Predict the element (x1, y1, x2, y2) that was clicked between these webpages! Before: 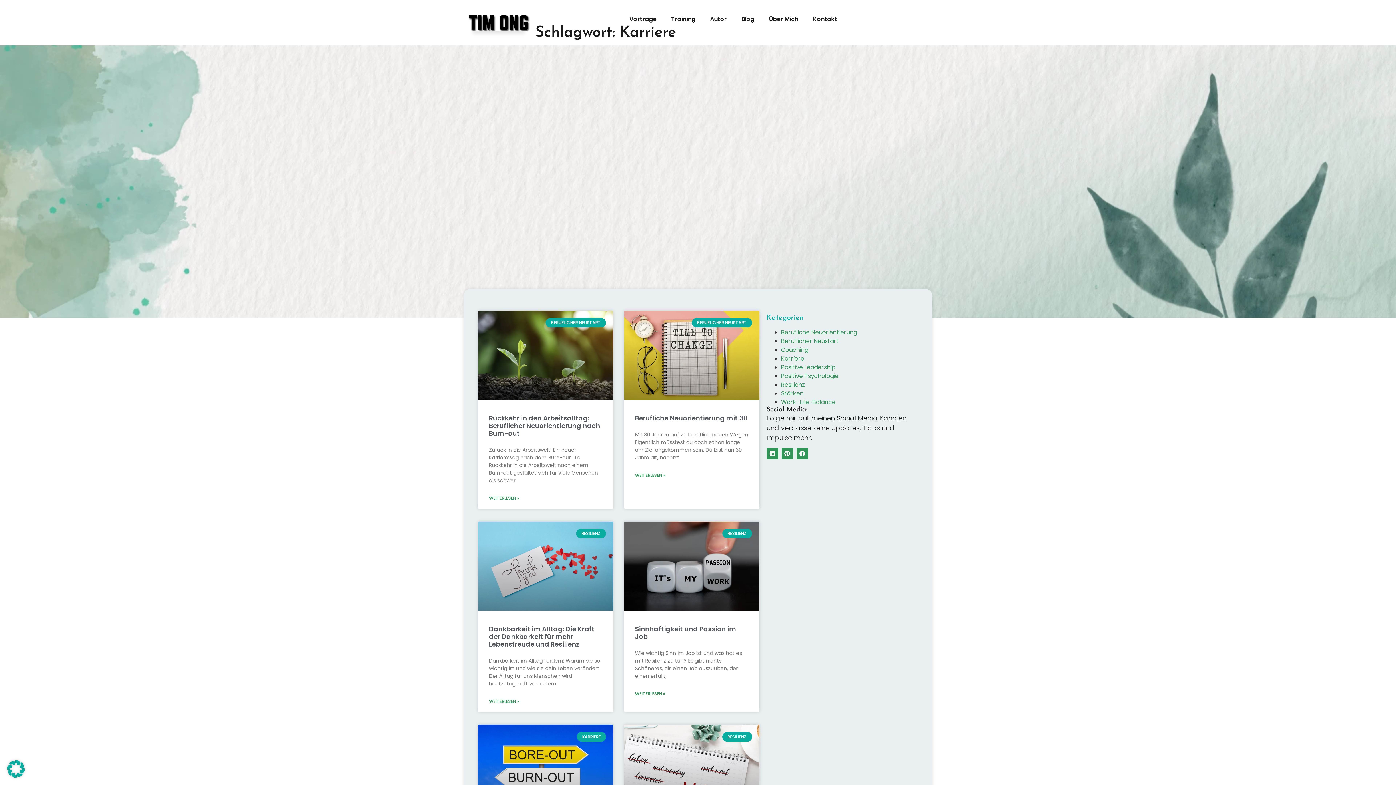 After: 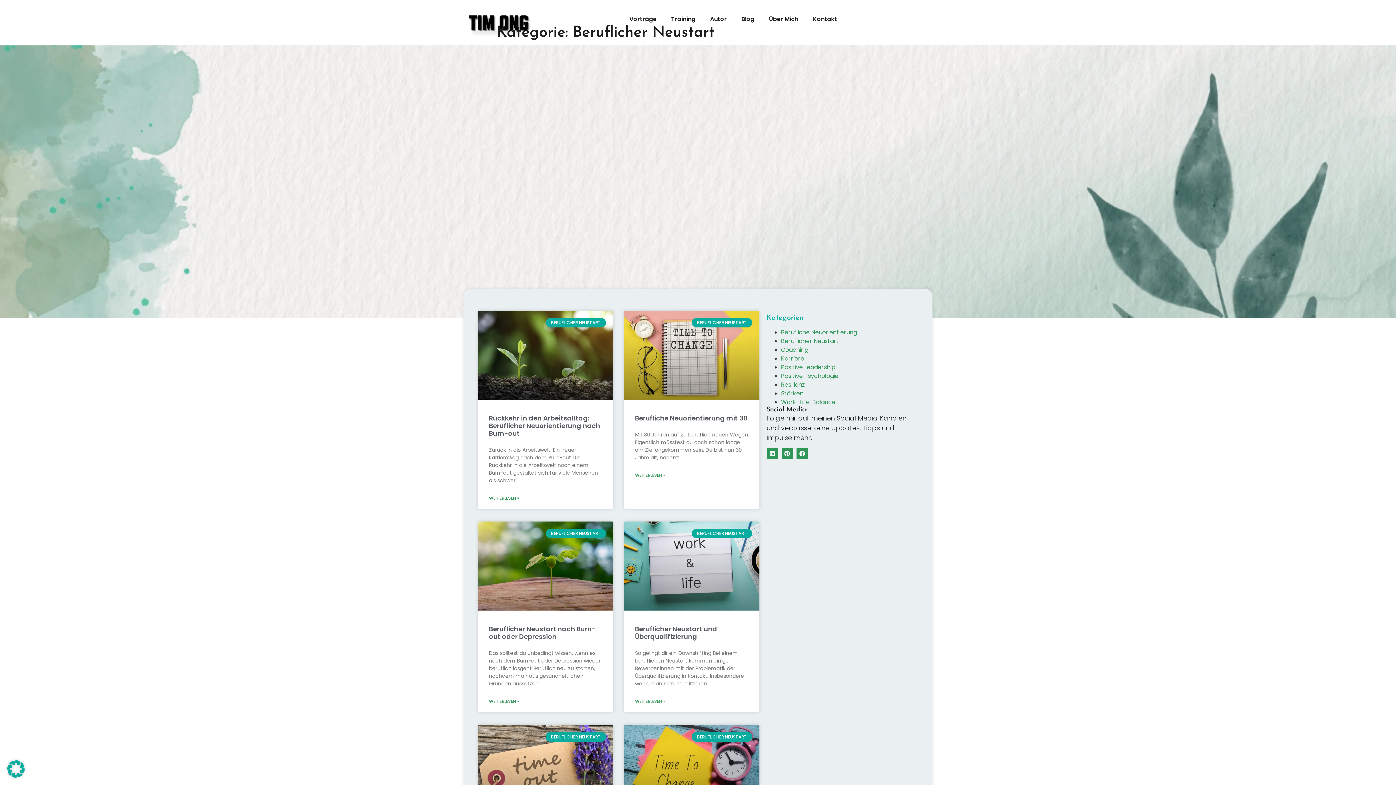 Action: bbox: (781, 336, 839, 345) label: Beruflicher Neustart